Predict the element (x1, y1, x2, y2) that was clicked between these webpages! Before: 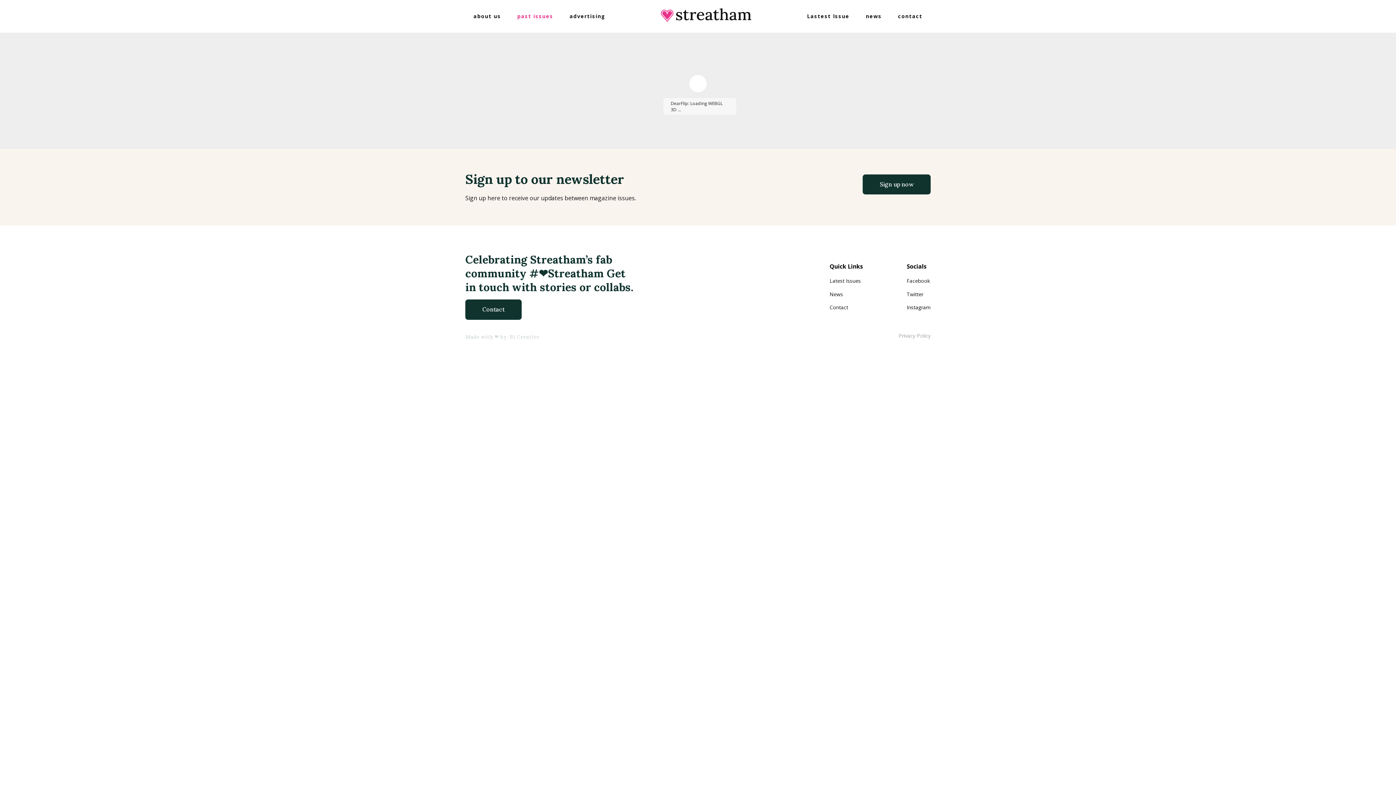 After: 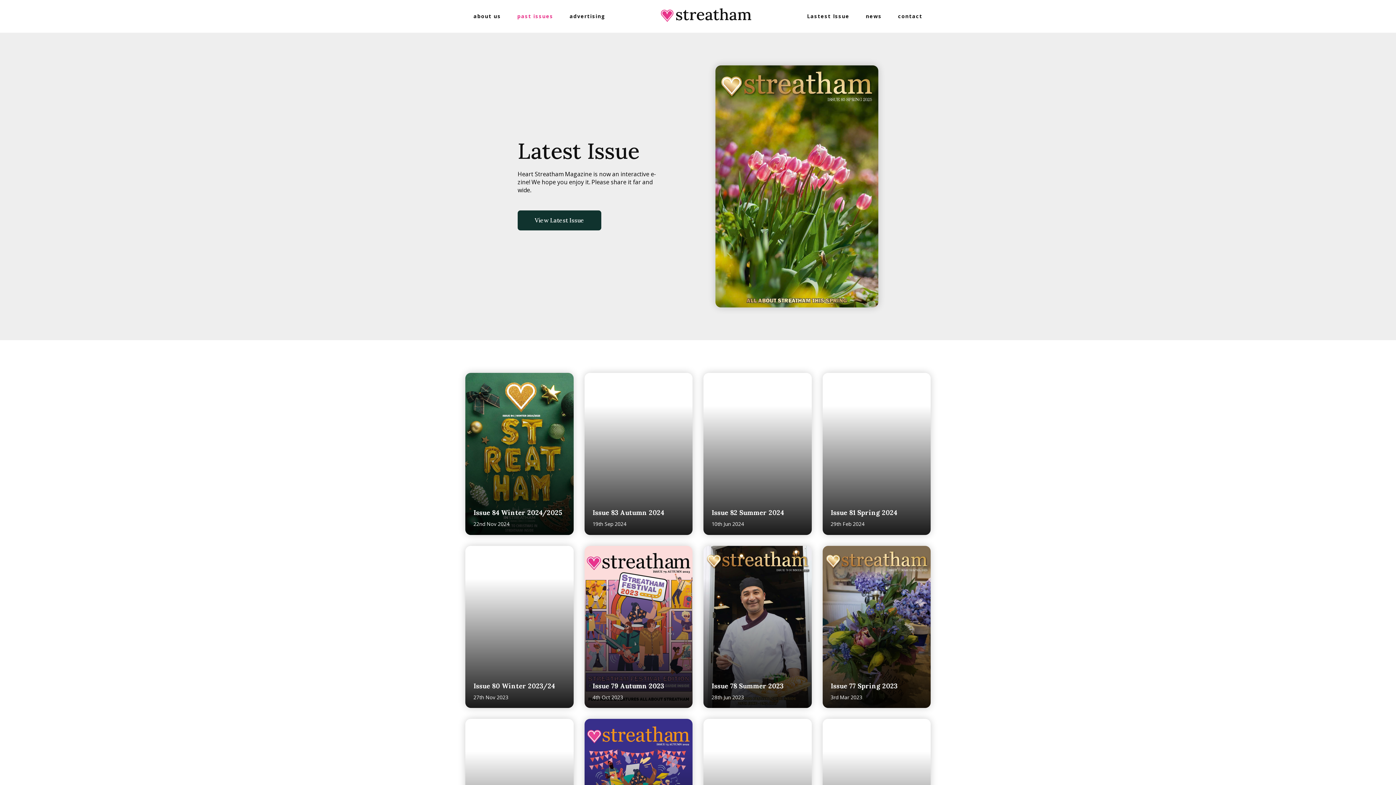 Action: label: past issues bbox: (509, 11, 561, 20)